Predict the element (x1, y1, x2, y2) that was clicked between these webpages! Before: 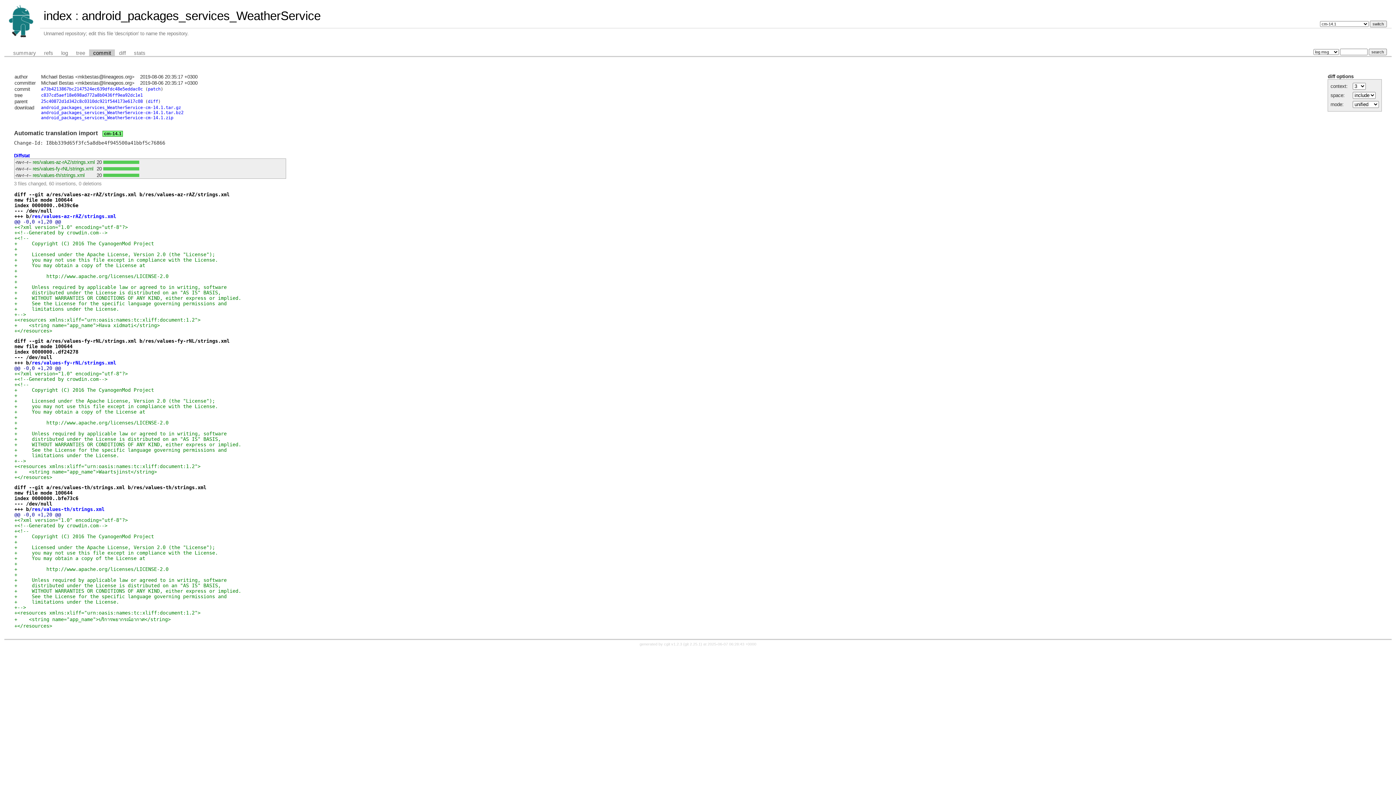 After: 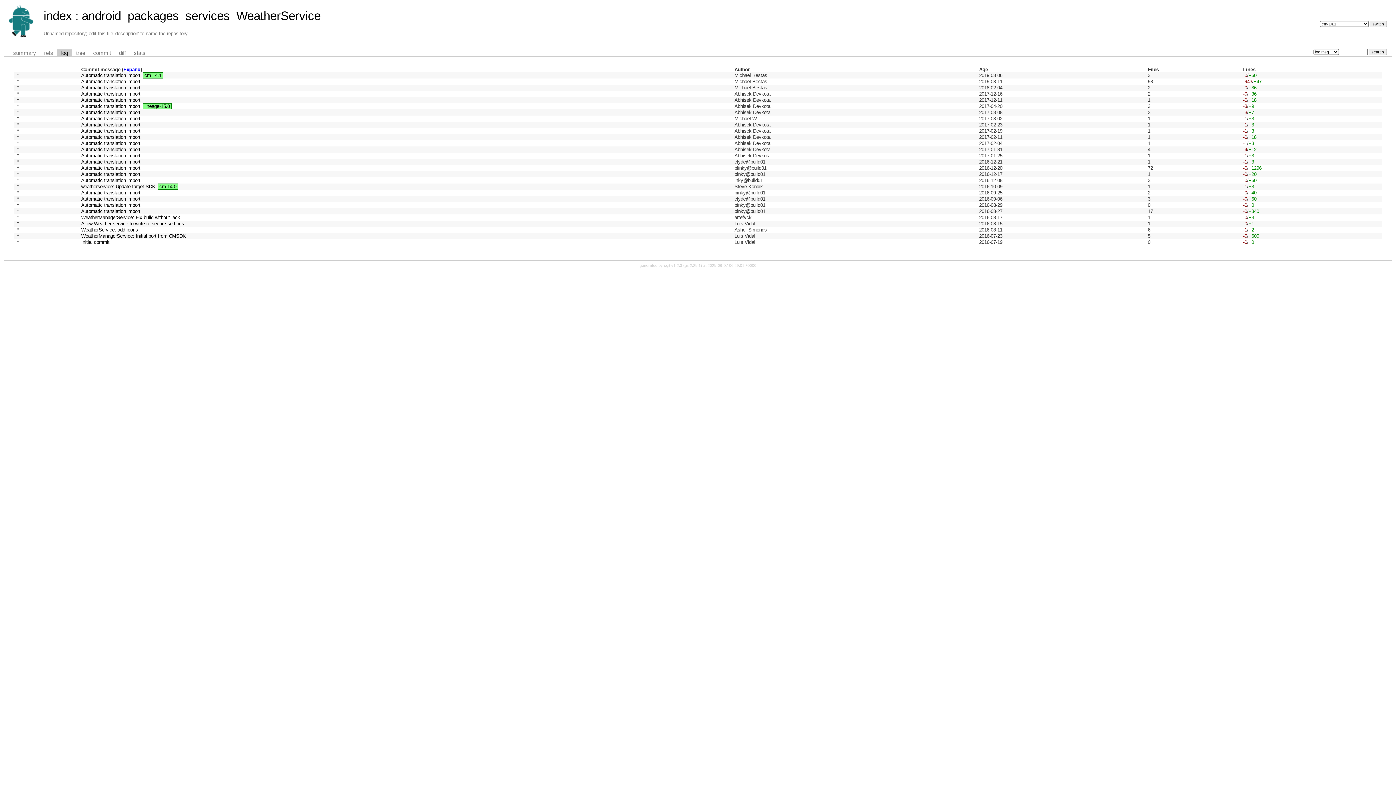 Action: label: cm-14.1 bbox: (102, 131, 123, 136)